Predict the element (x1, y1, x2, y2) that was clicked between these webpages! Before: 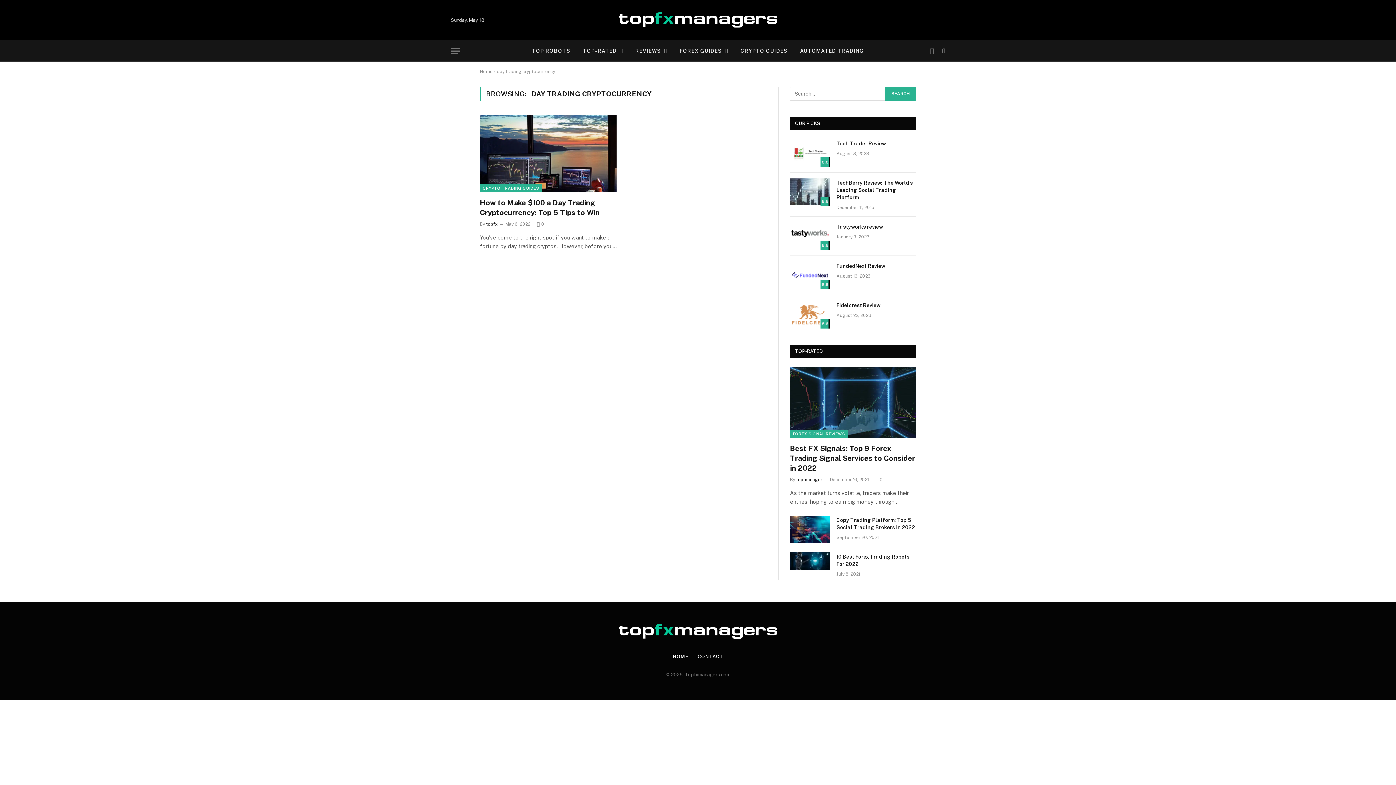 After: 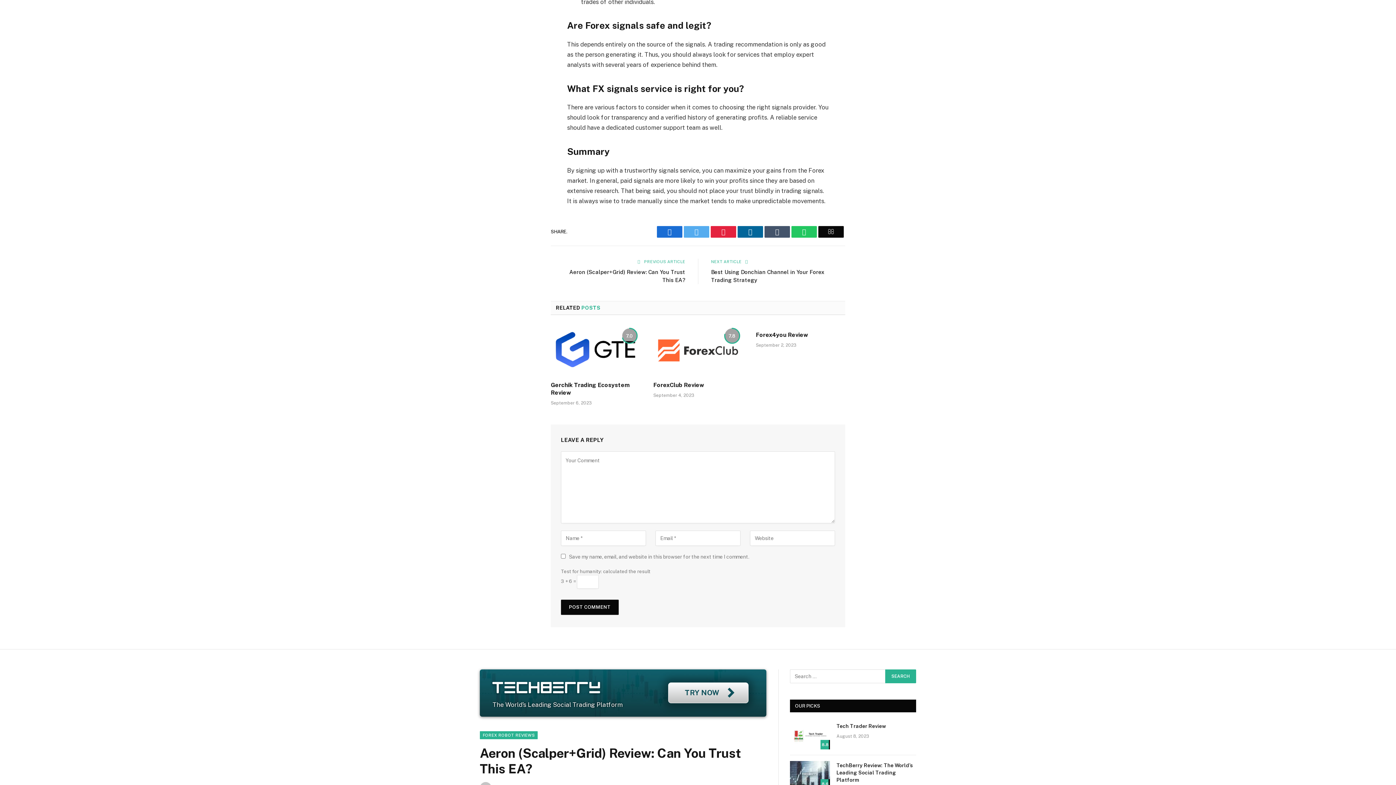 Action: bbox: (875, 477, 882, 482) label: 0